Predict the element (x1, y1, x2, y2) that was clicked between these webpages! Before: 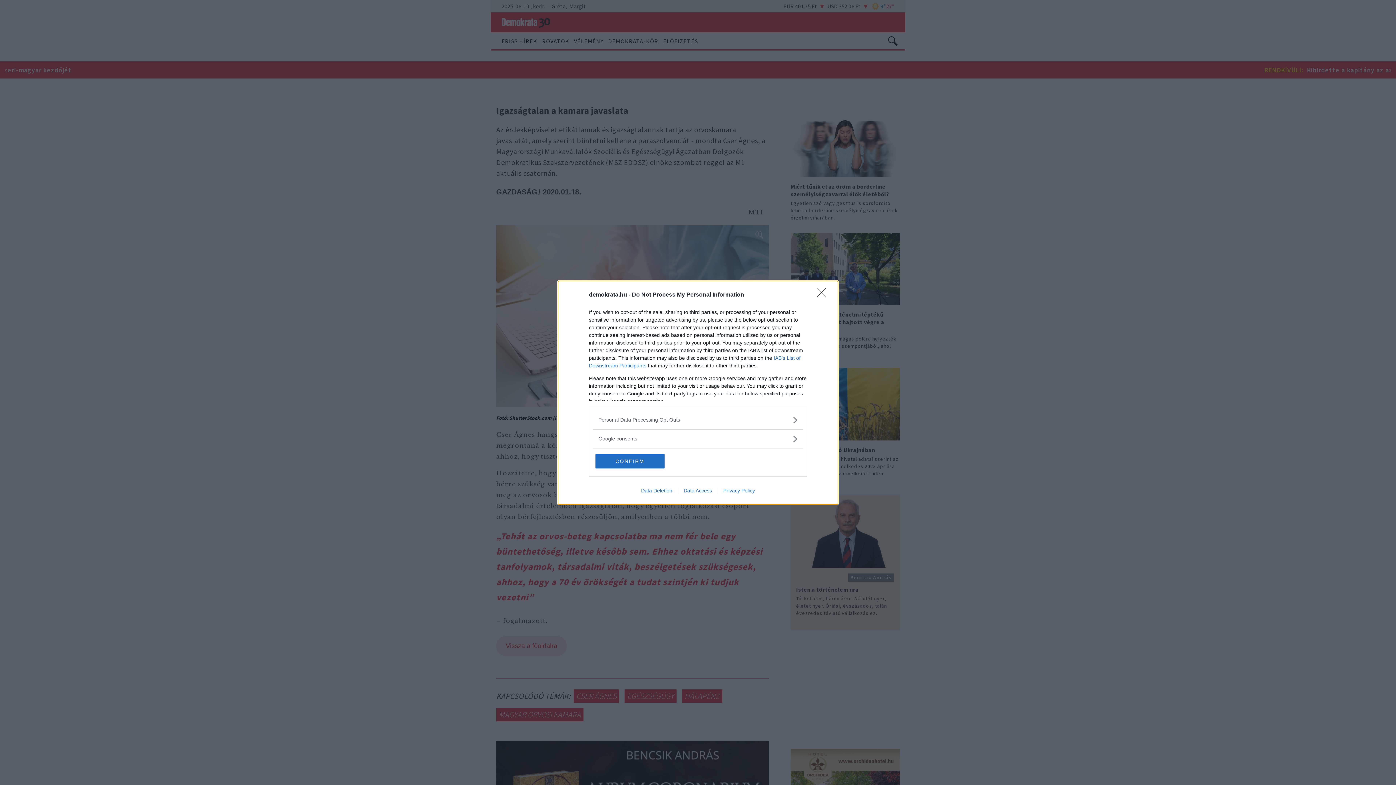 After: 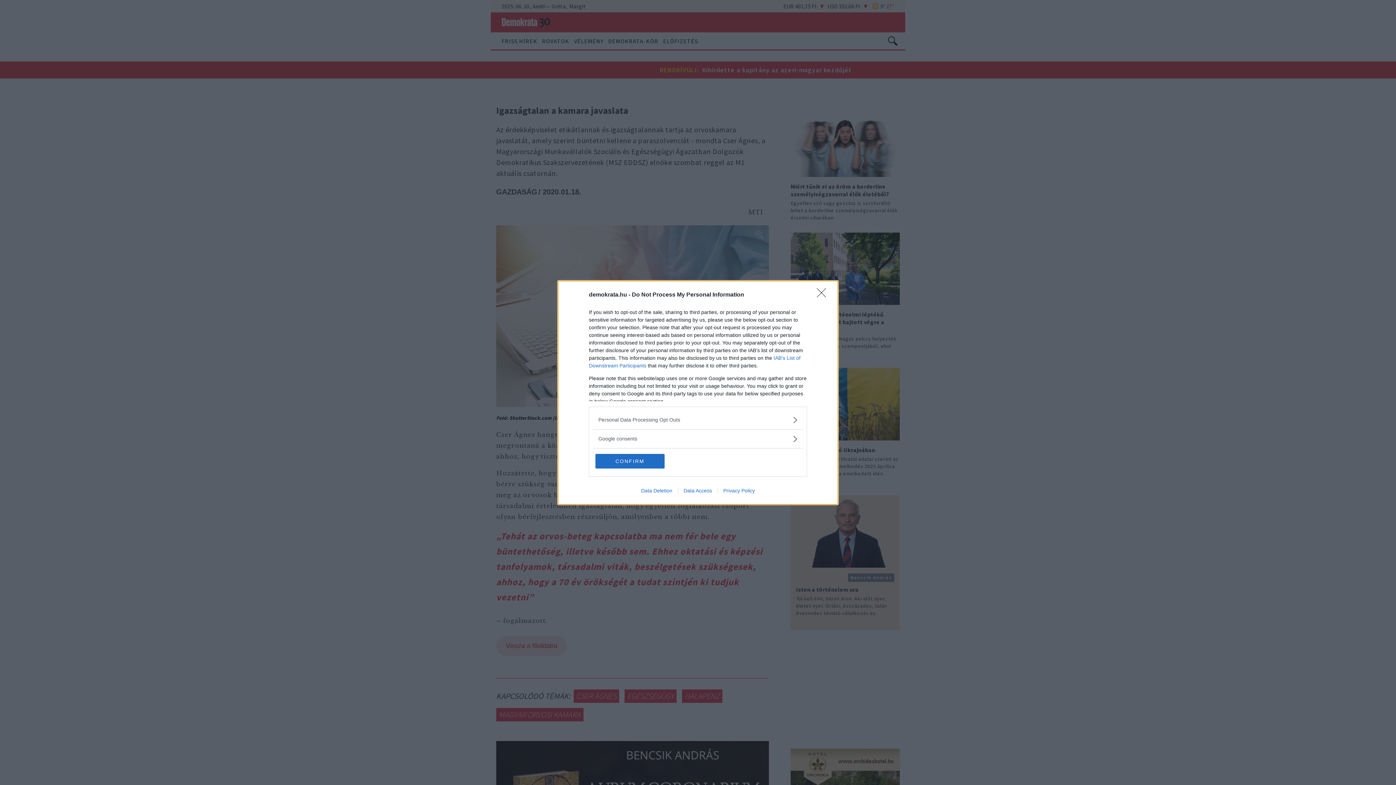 Action: label: Data Access bbox: (678, 487, 717, 493)